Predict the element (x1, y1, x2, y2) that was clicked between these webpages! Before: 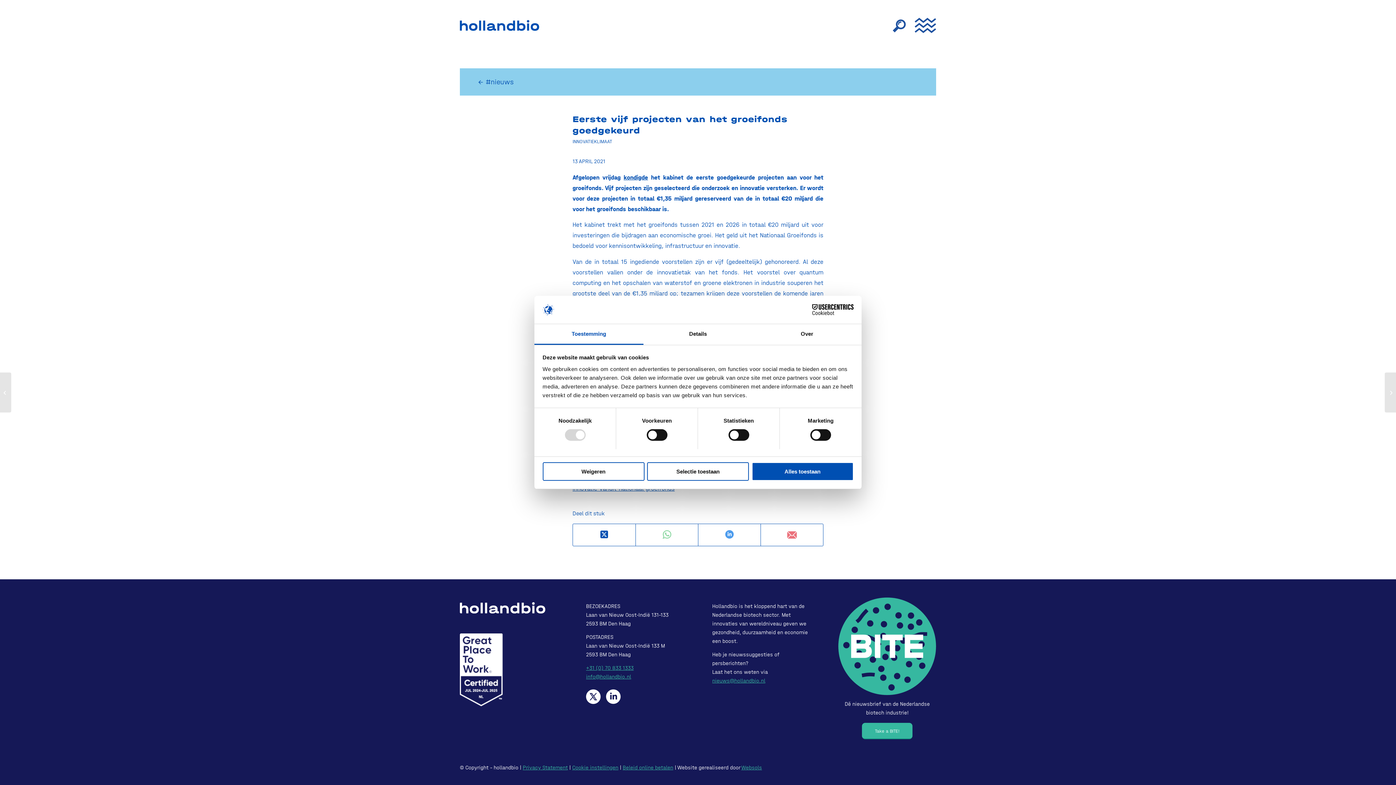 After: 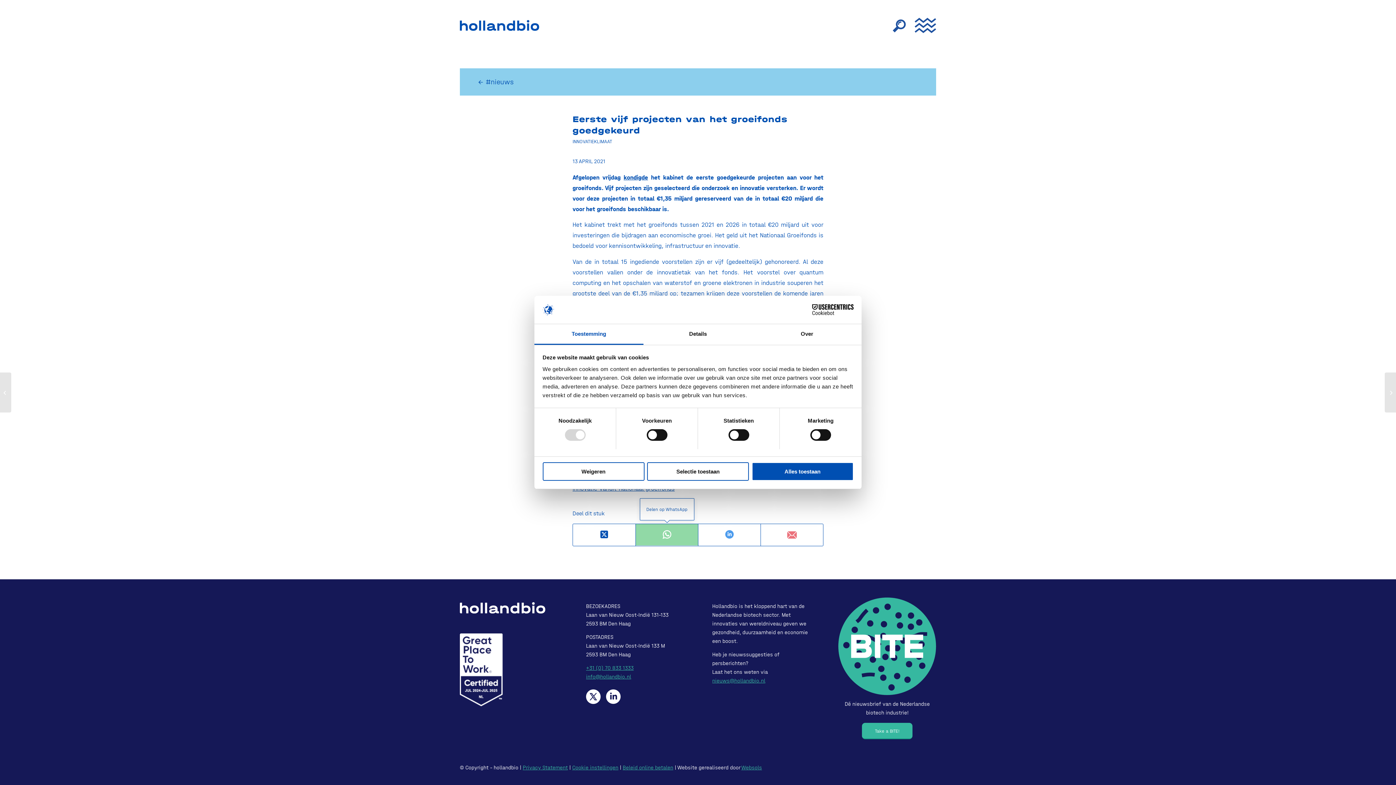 Action: bbox: (636, 524, 698, 545) label: Delen op WhatsApp